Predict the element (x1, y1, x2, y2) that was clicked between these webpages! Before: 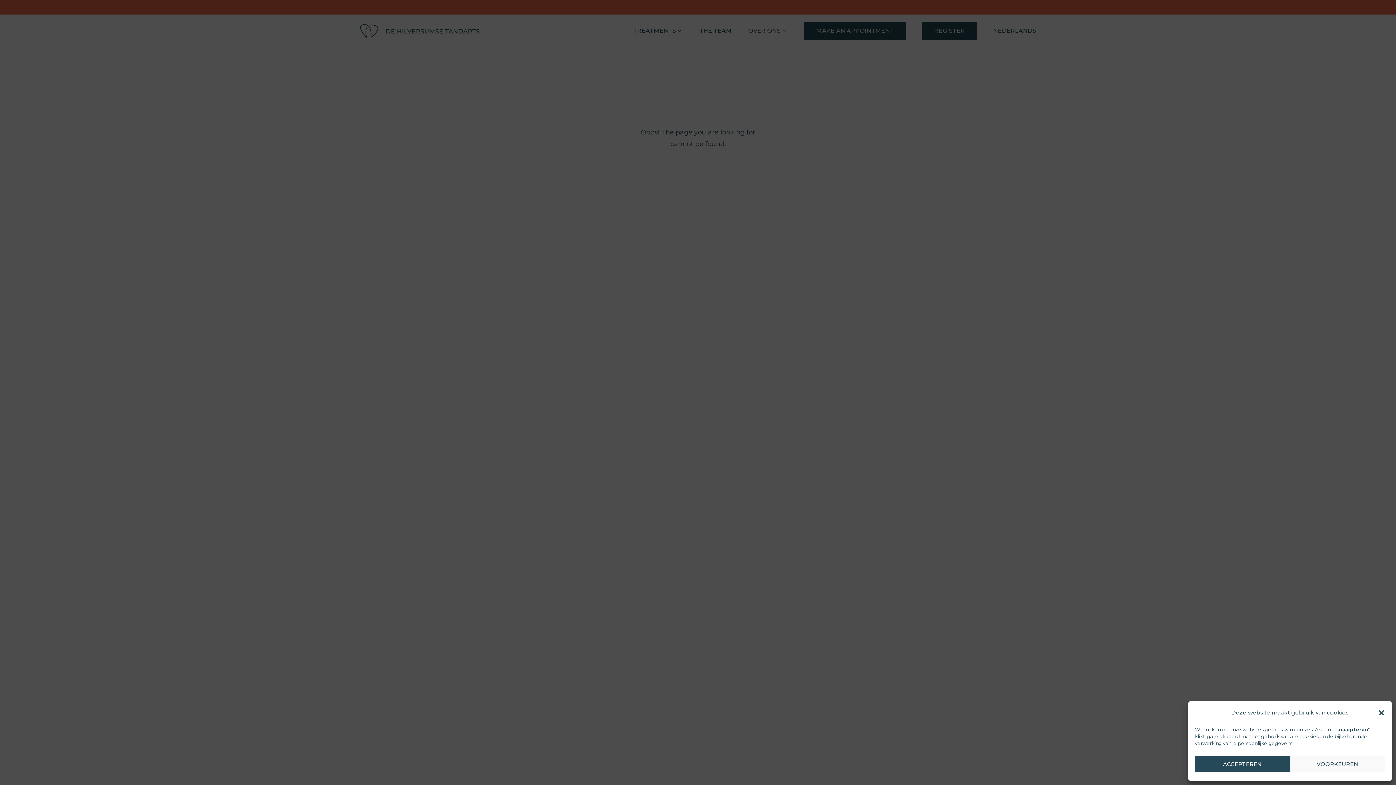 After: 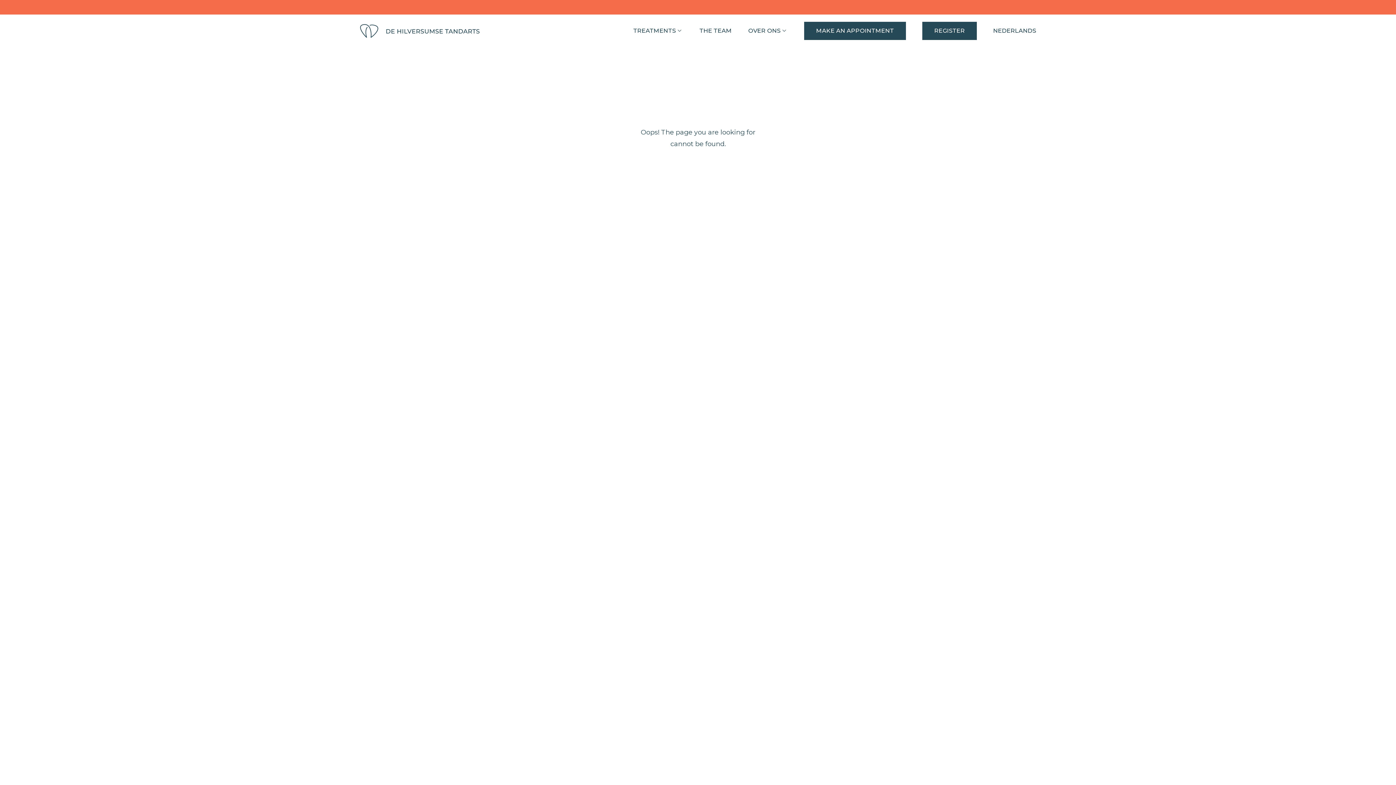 Action: bbox: (1195, 756, 1290, 772) label: ACCEPTEREN